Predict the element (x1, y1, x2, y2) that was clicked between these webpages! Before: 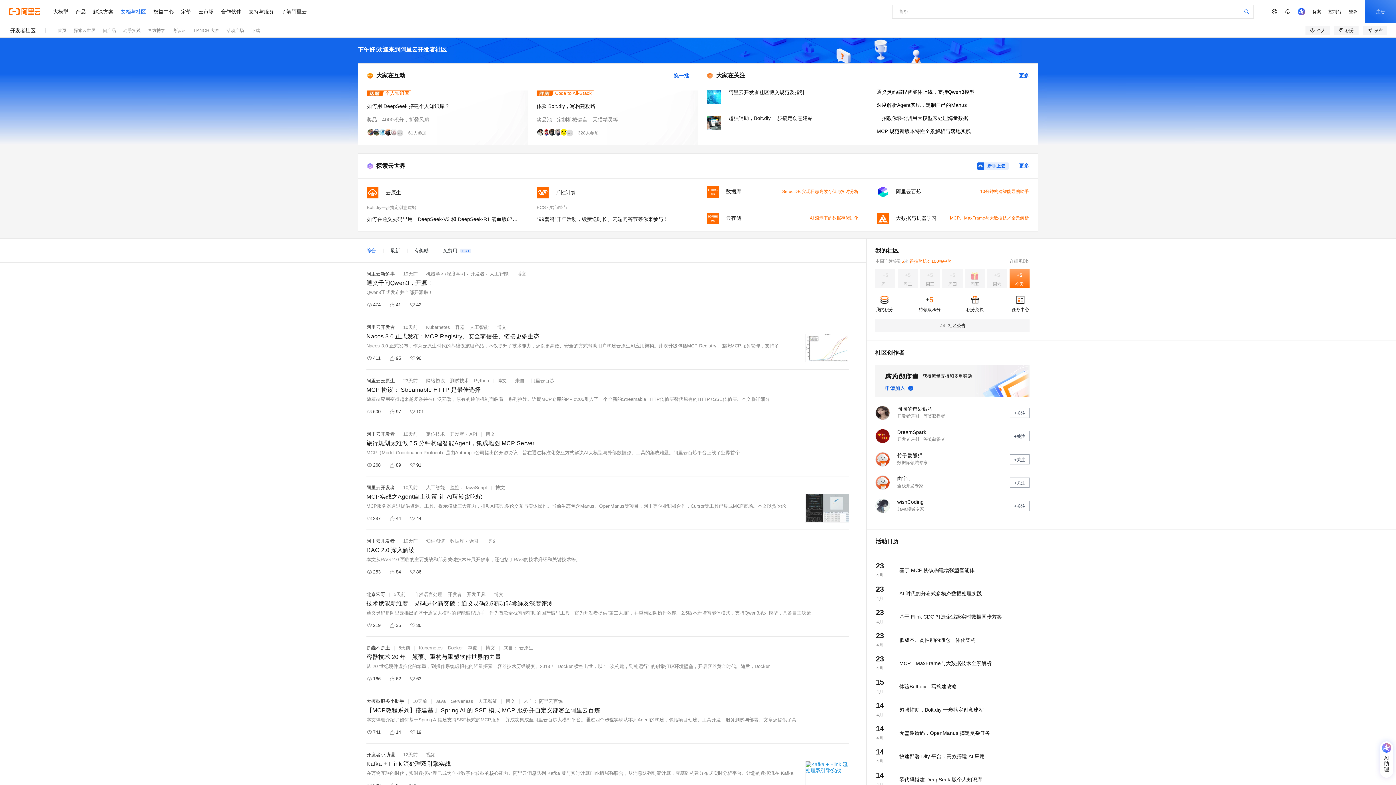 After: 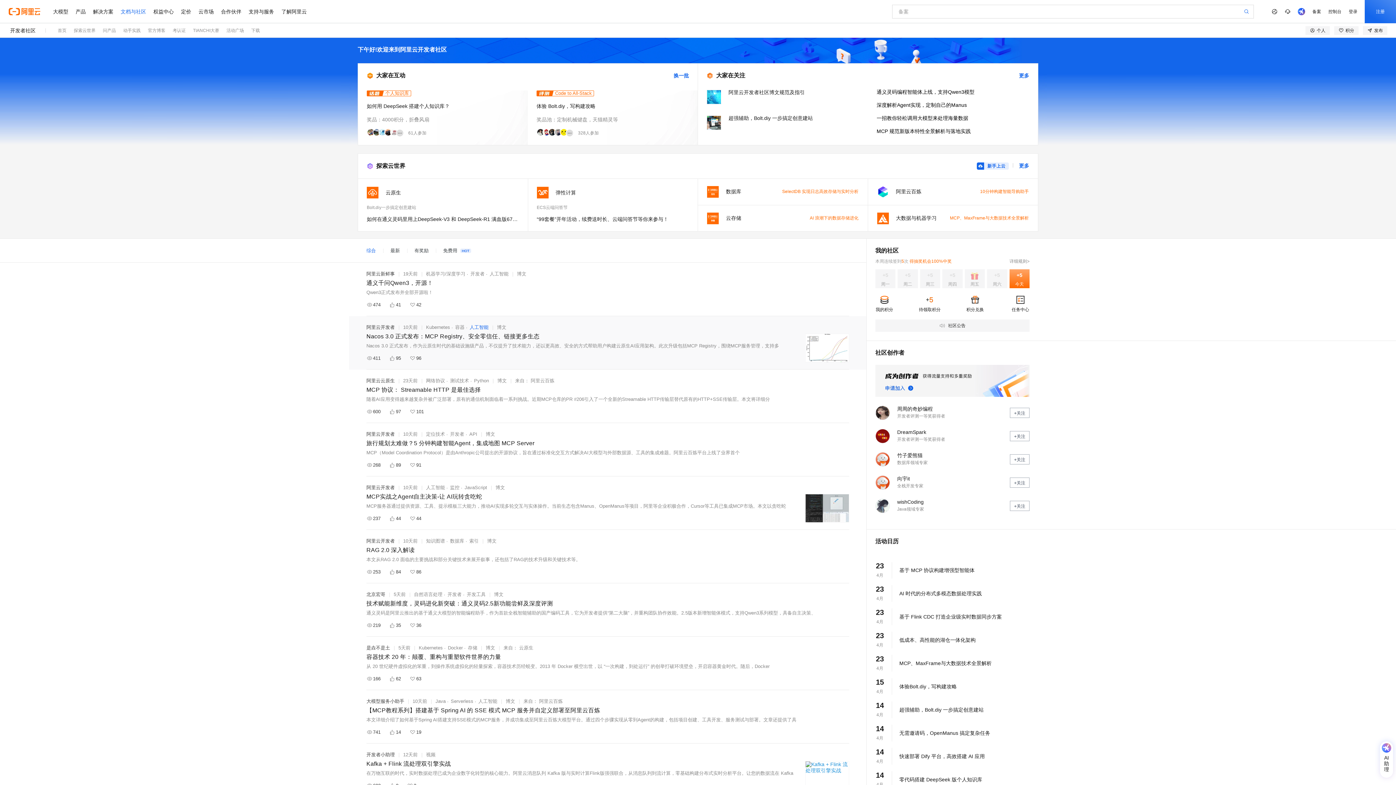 Action: bbox: (469, 324, 488, 330) label: 人工智能